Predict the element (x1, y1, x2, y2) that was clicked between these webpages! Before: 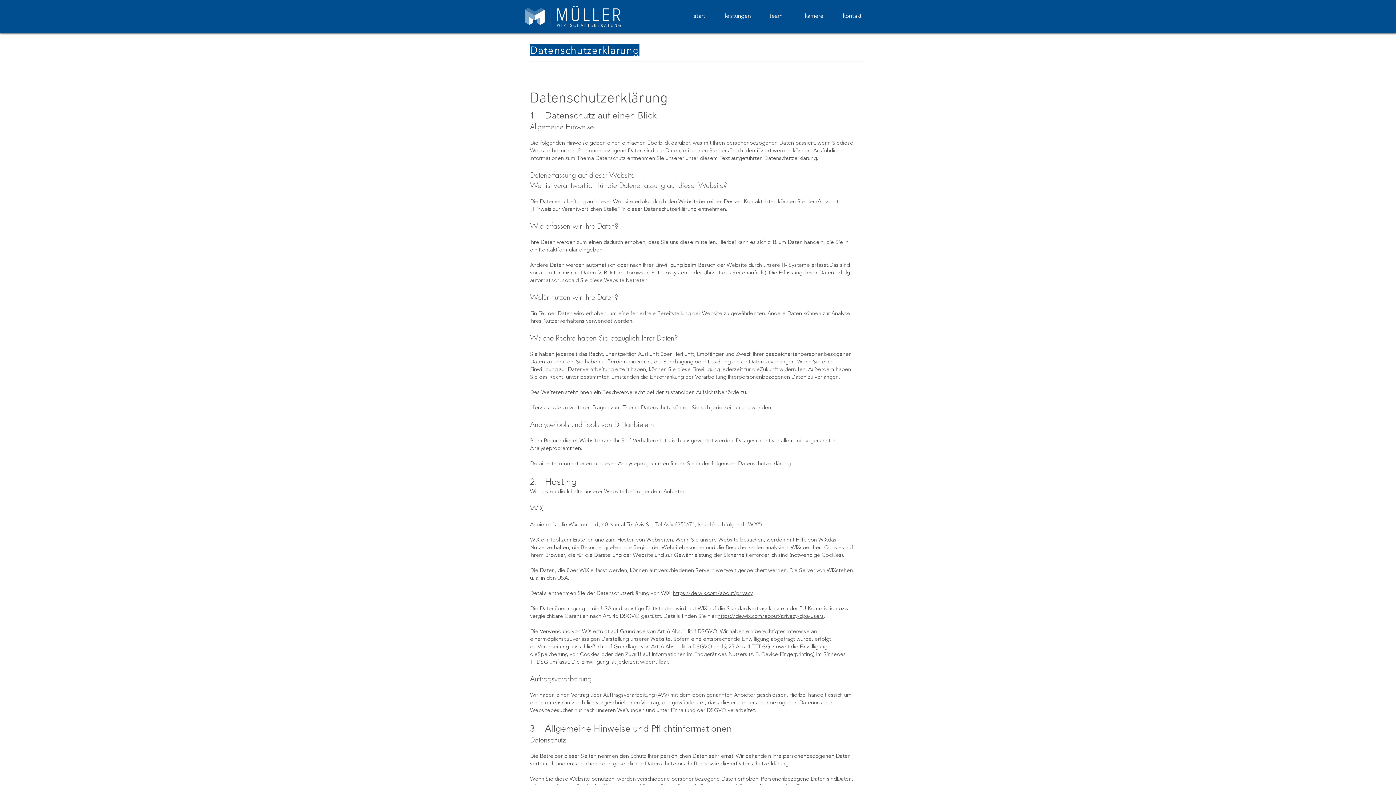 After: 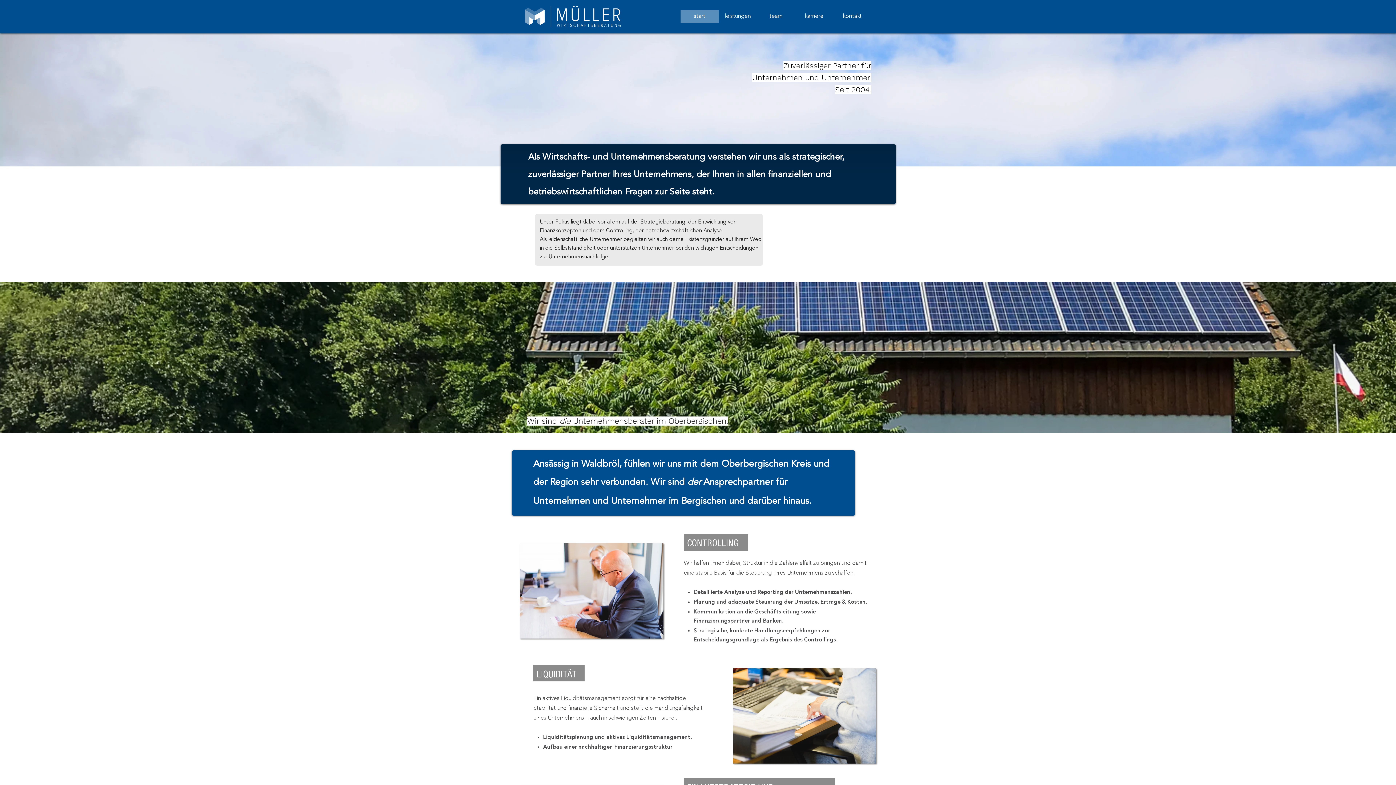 Action: bbox: (680, 10, 718, 22) label: start